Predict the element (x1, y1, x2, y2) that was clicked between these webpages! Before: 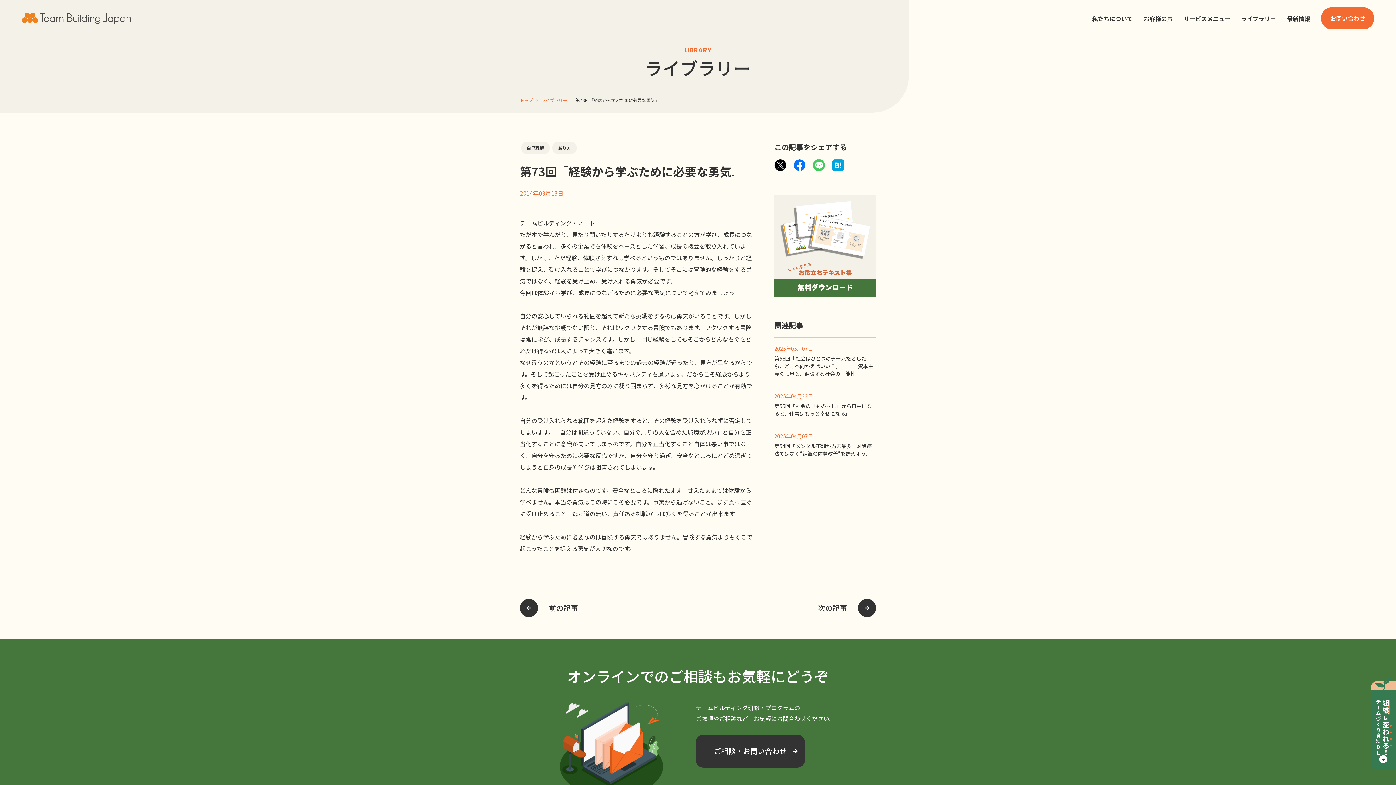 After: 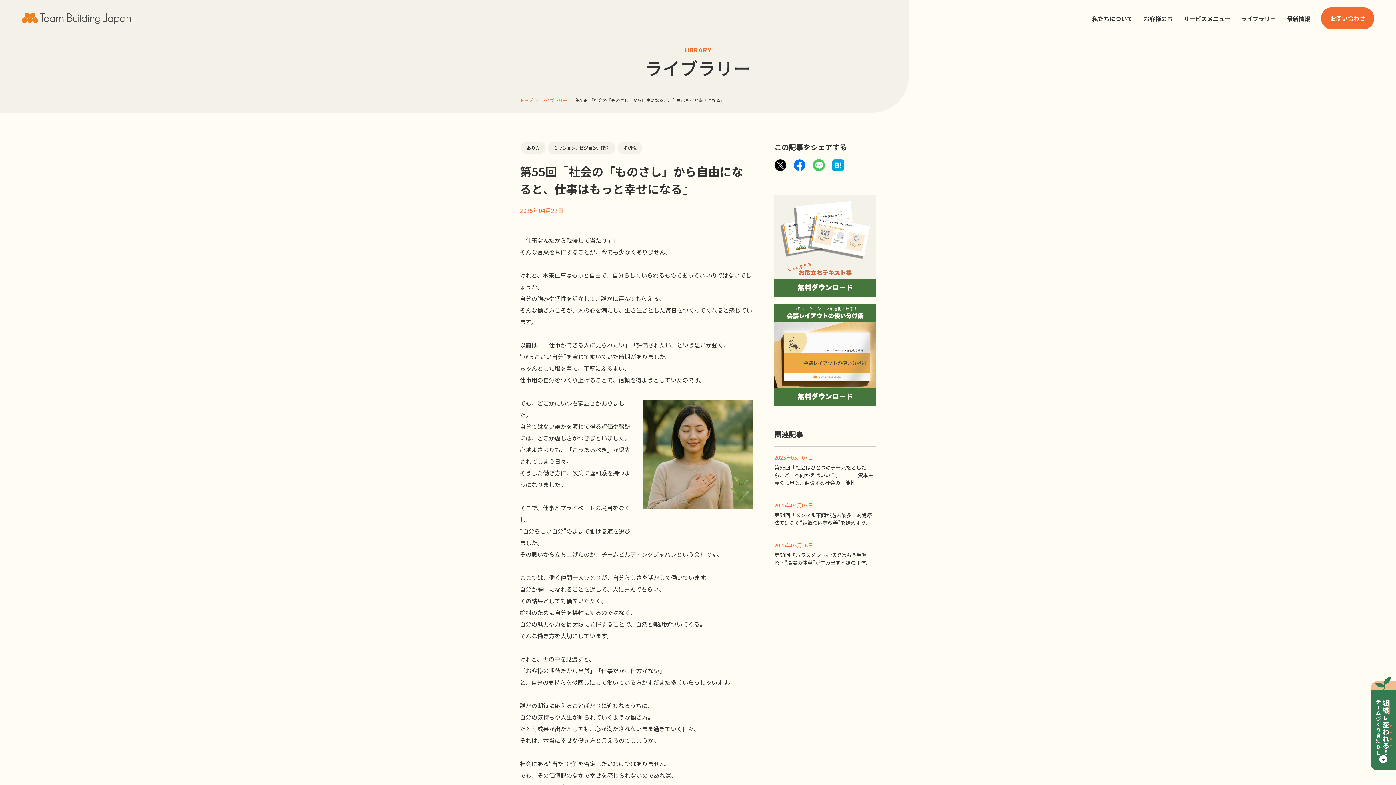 Action: bbox: (774, 385, 876, 425) label: 2025年04月22日

第55回『社会の「ものさし」から自由になると、仕事はもっと幸せになる』